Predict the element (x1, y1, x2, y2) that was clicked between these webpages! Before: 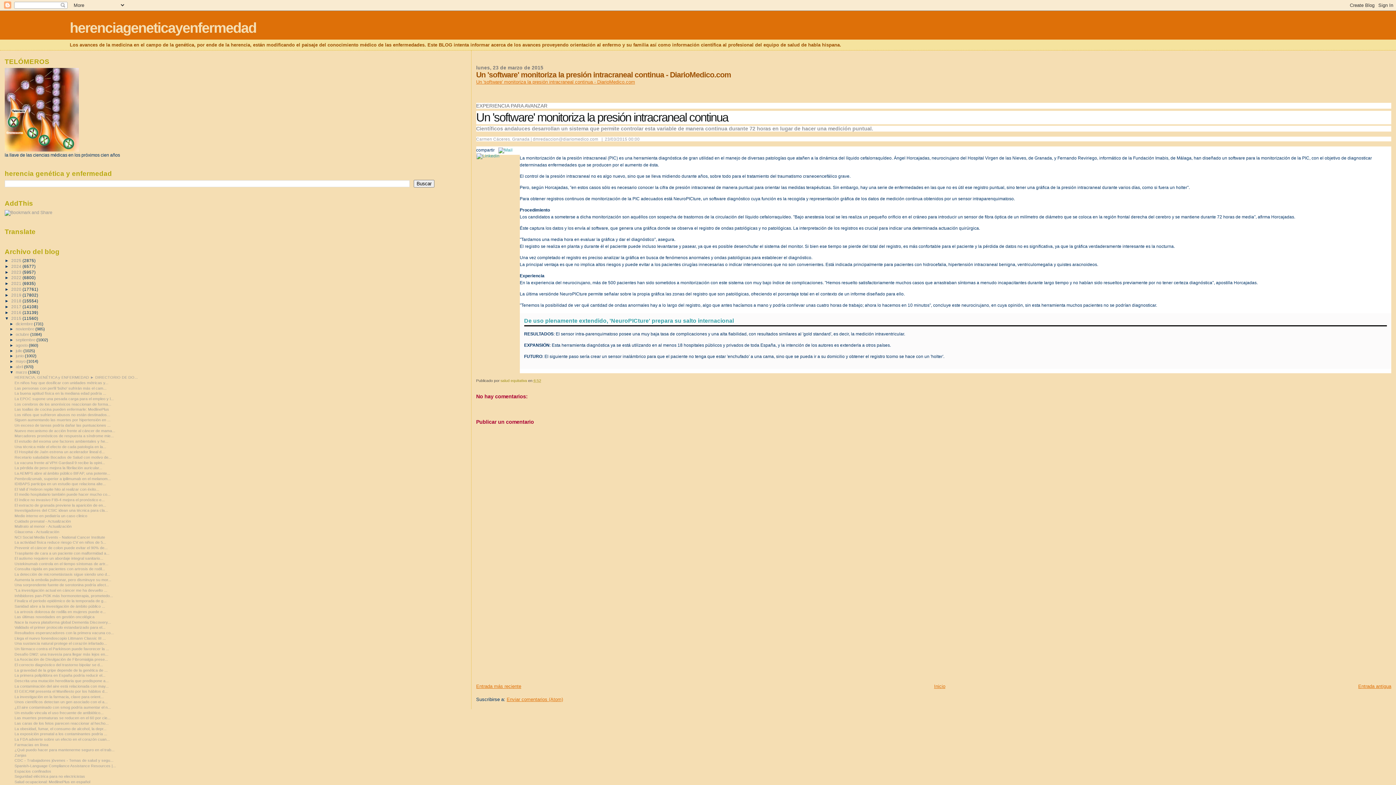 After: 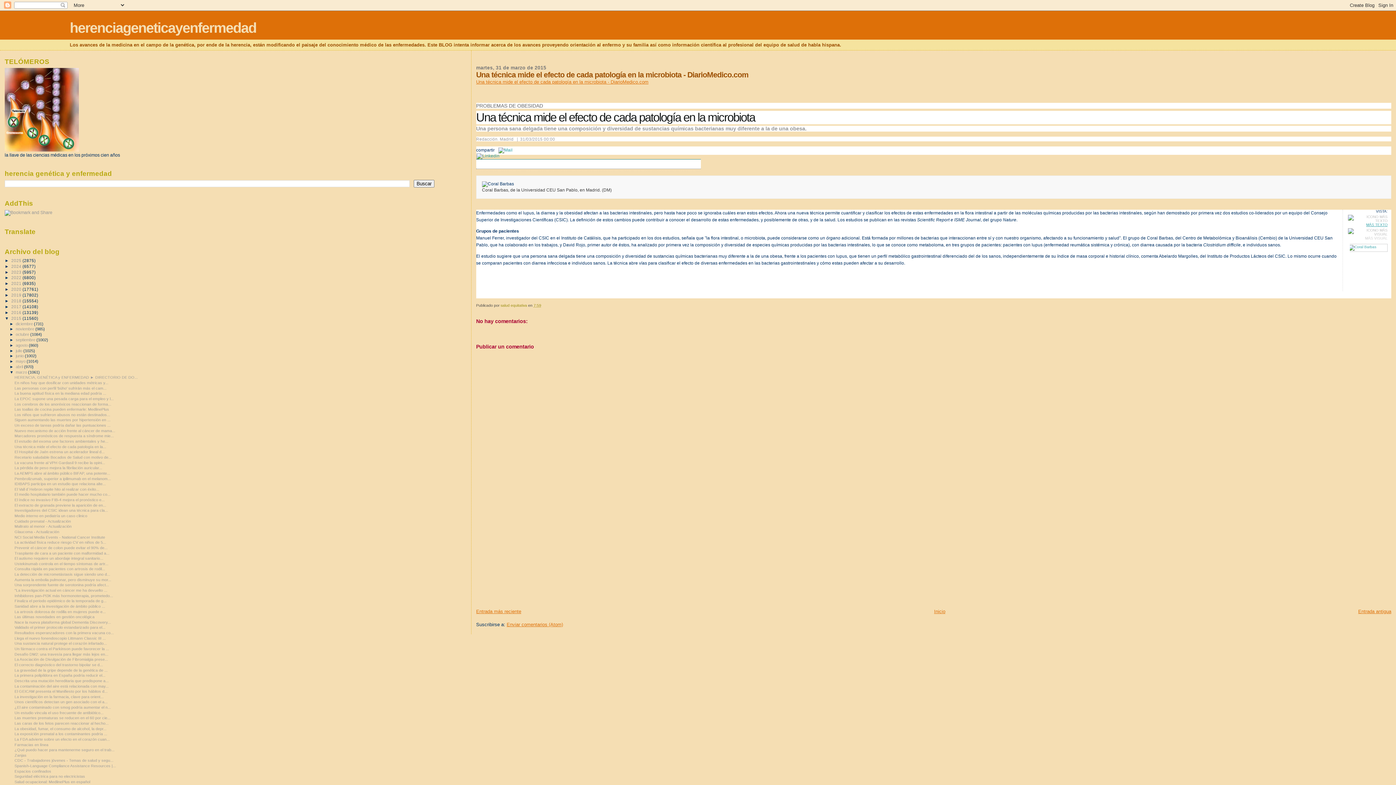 Action: bbox: (14, 444, 106, 448) label: Una técnica mide el efecto de cada patología en la...